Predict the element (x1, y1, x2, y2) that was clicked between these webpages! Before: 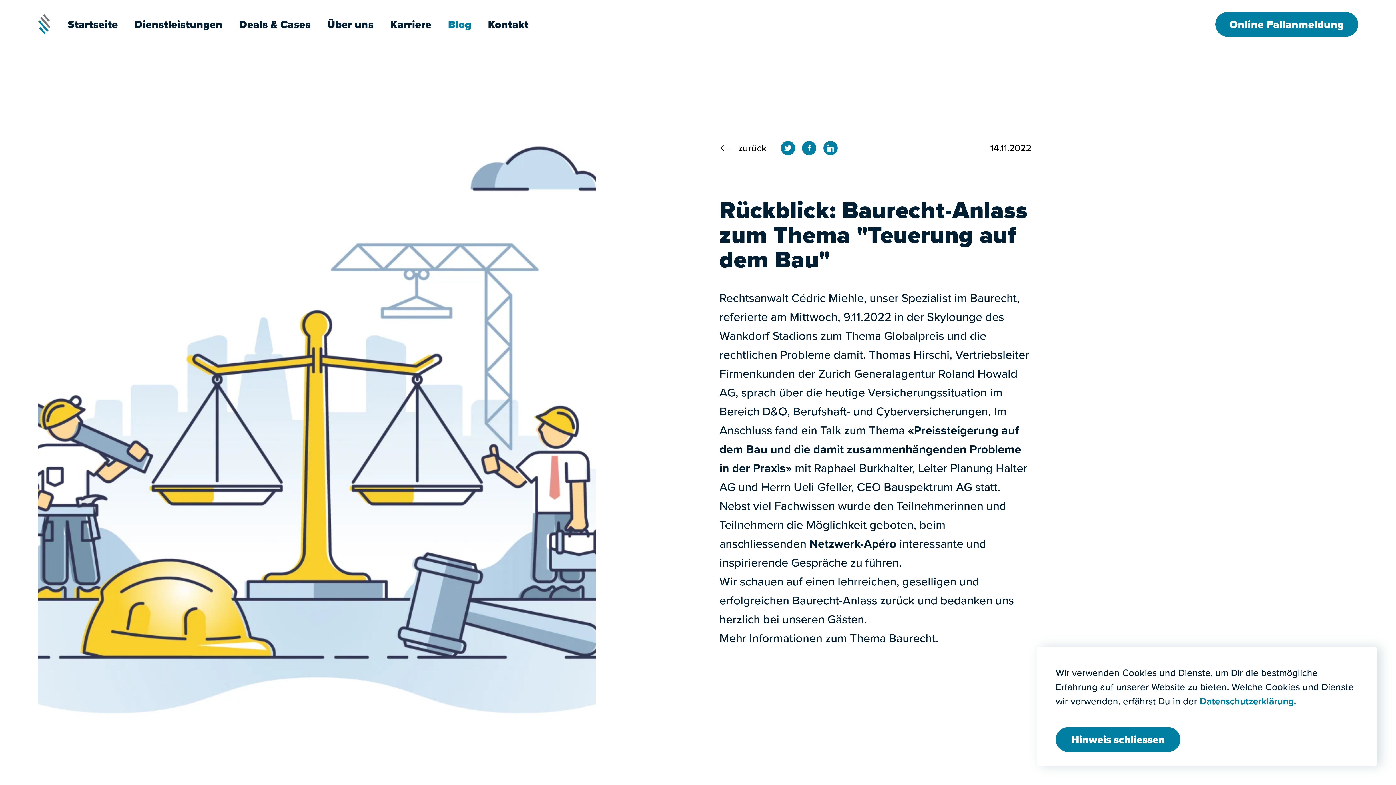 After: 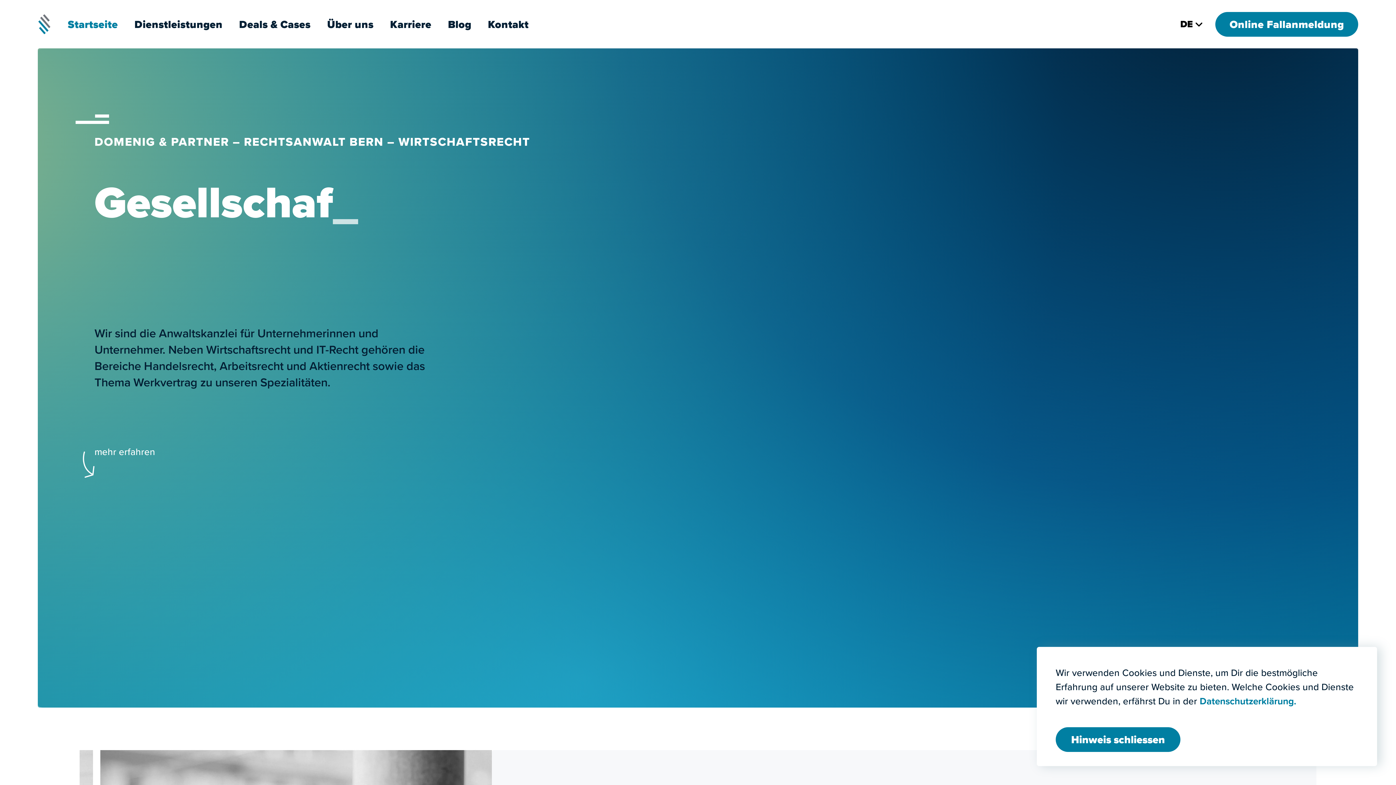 Action: bbox: (67, 16, 117, 32) label: Startseite